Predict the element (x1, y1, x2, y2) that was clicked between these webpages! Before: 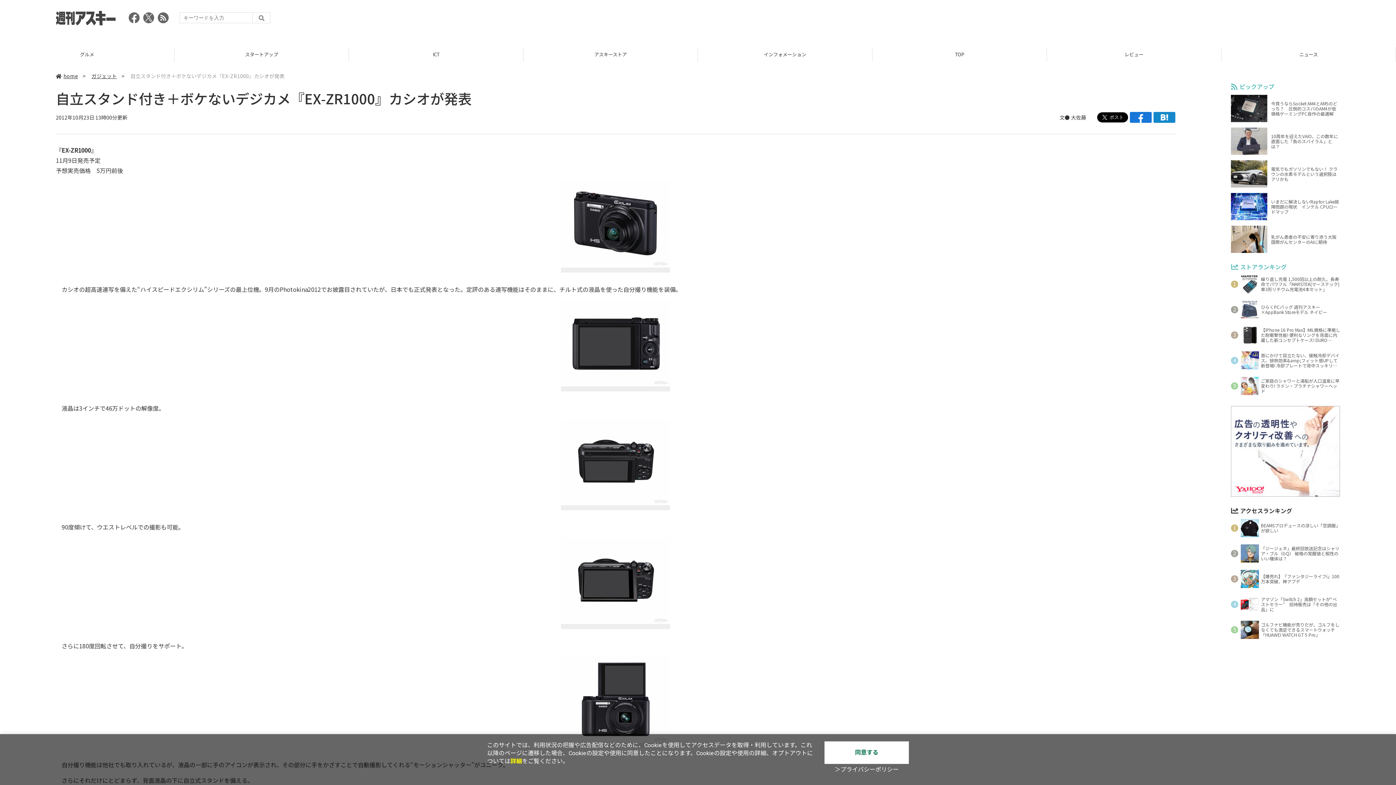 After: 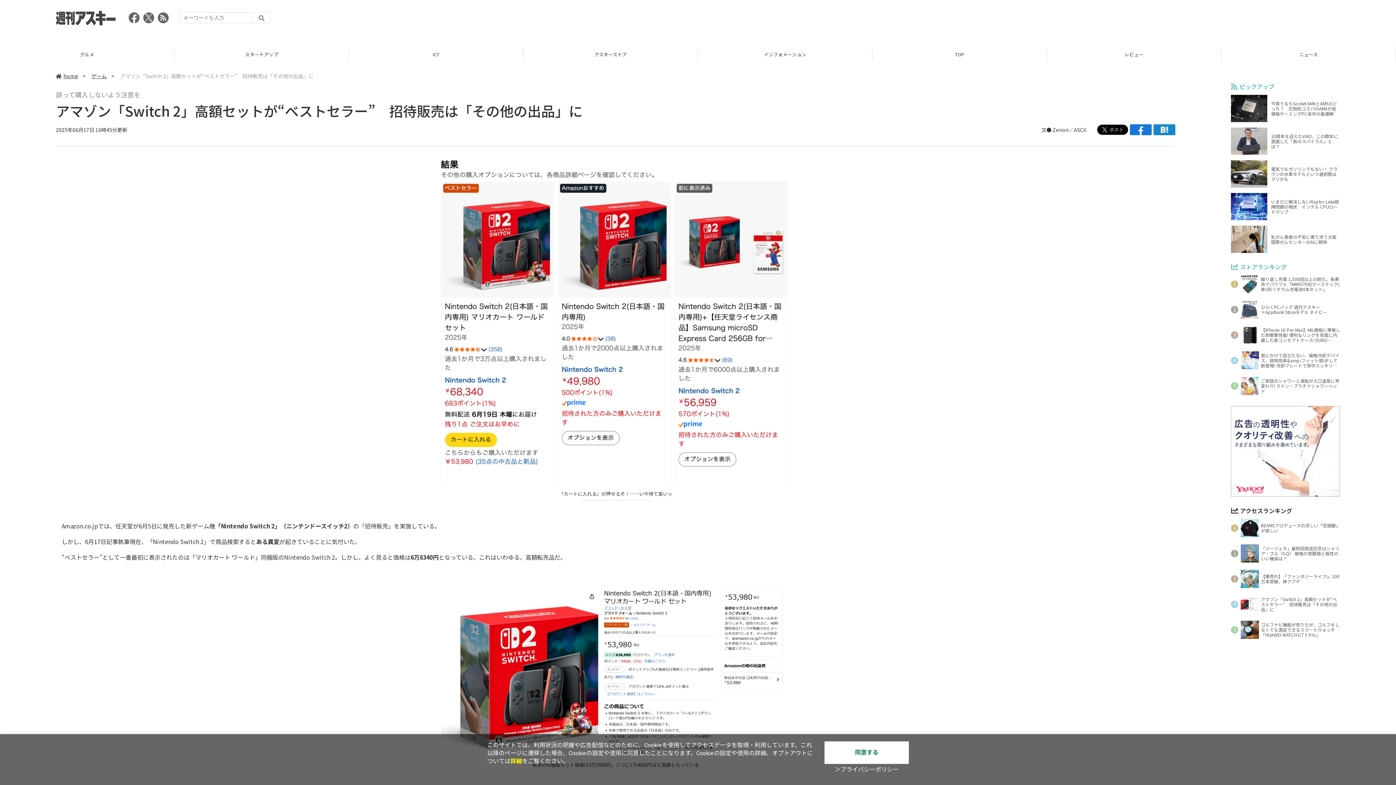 Action: bbox: (1231, 595, 1340, 613) label: アマゾン「Switch 2」高額セットが“ベストセラー”　招待販売は「その他の出品」に